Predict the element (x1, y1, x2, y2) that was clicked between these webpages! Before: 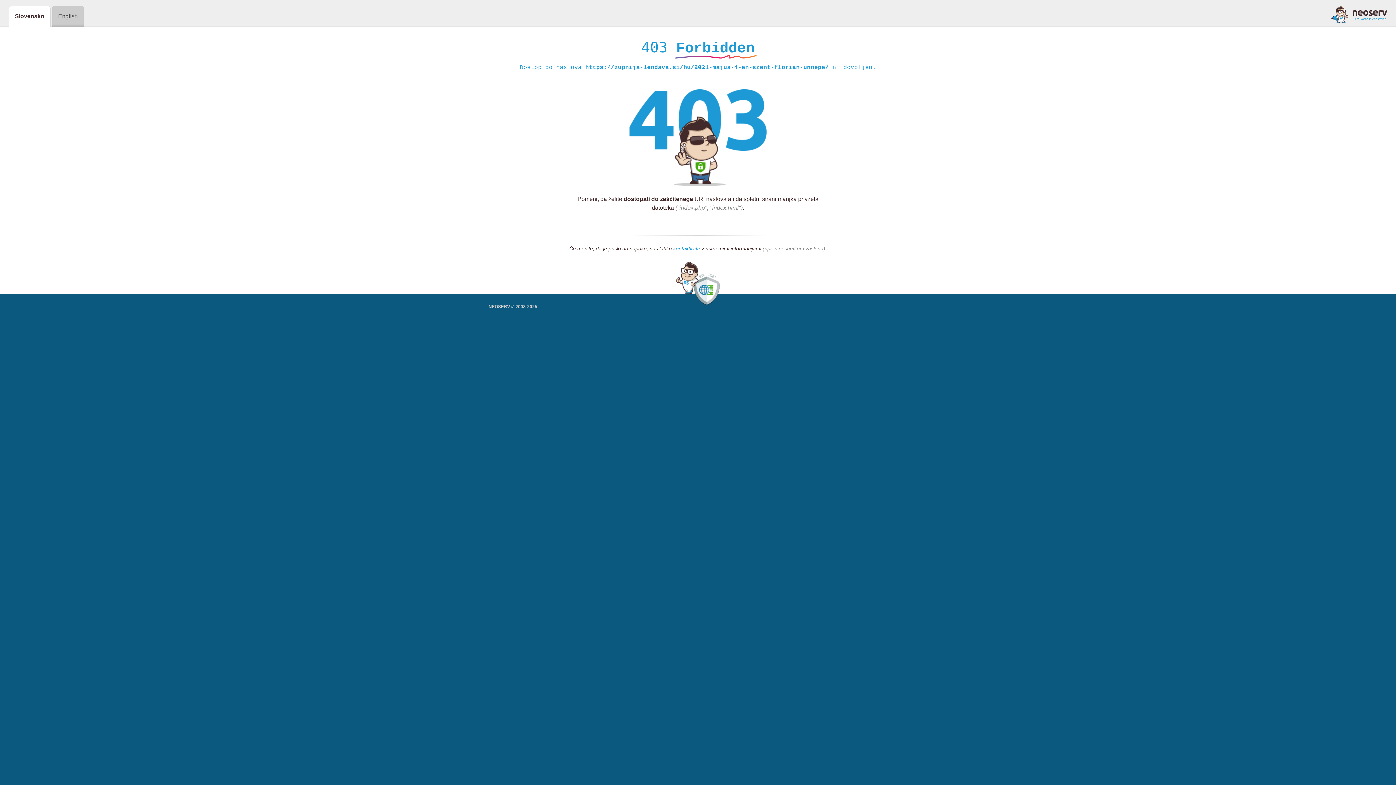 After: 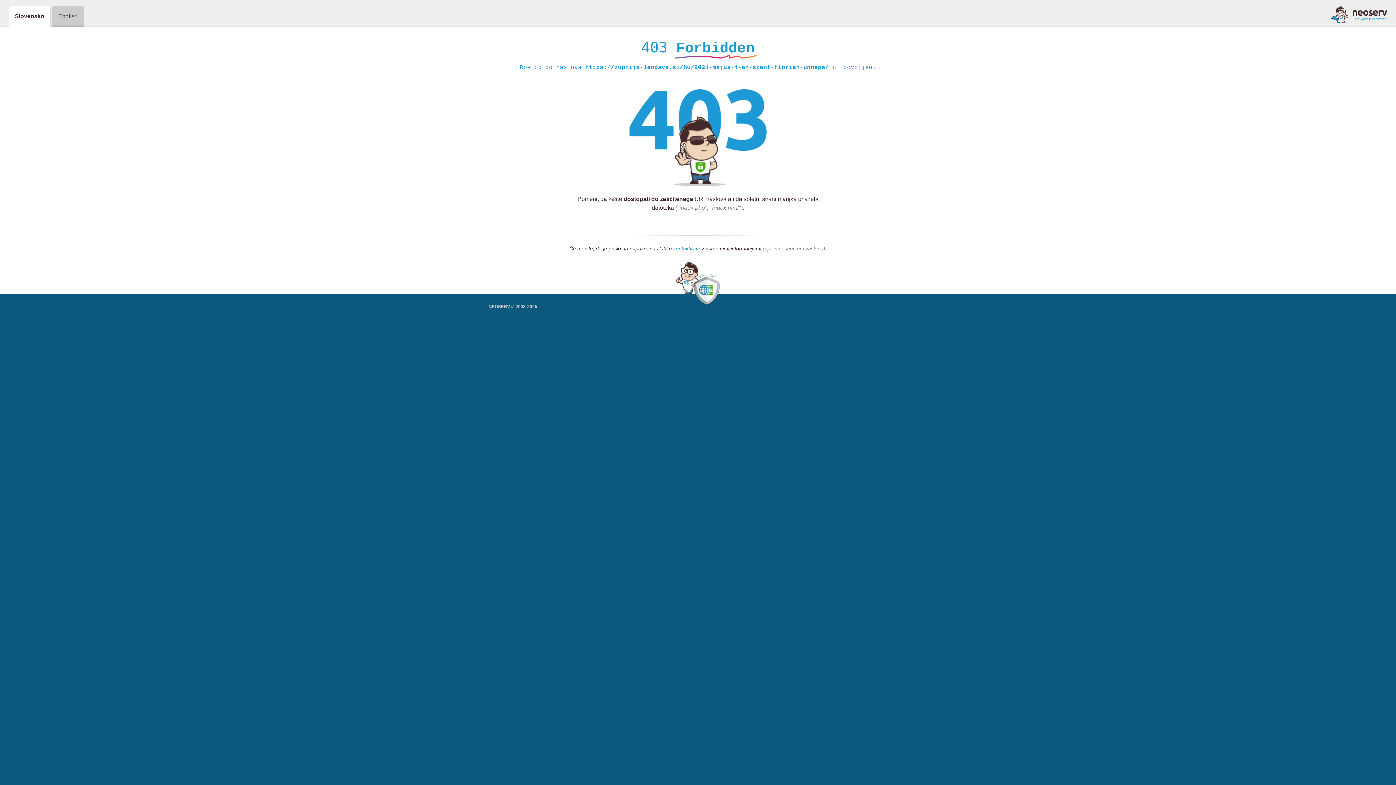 Action: bbox: (1331, 5, 1387, 23)